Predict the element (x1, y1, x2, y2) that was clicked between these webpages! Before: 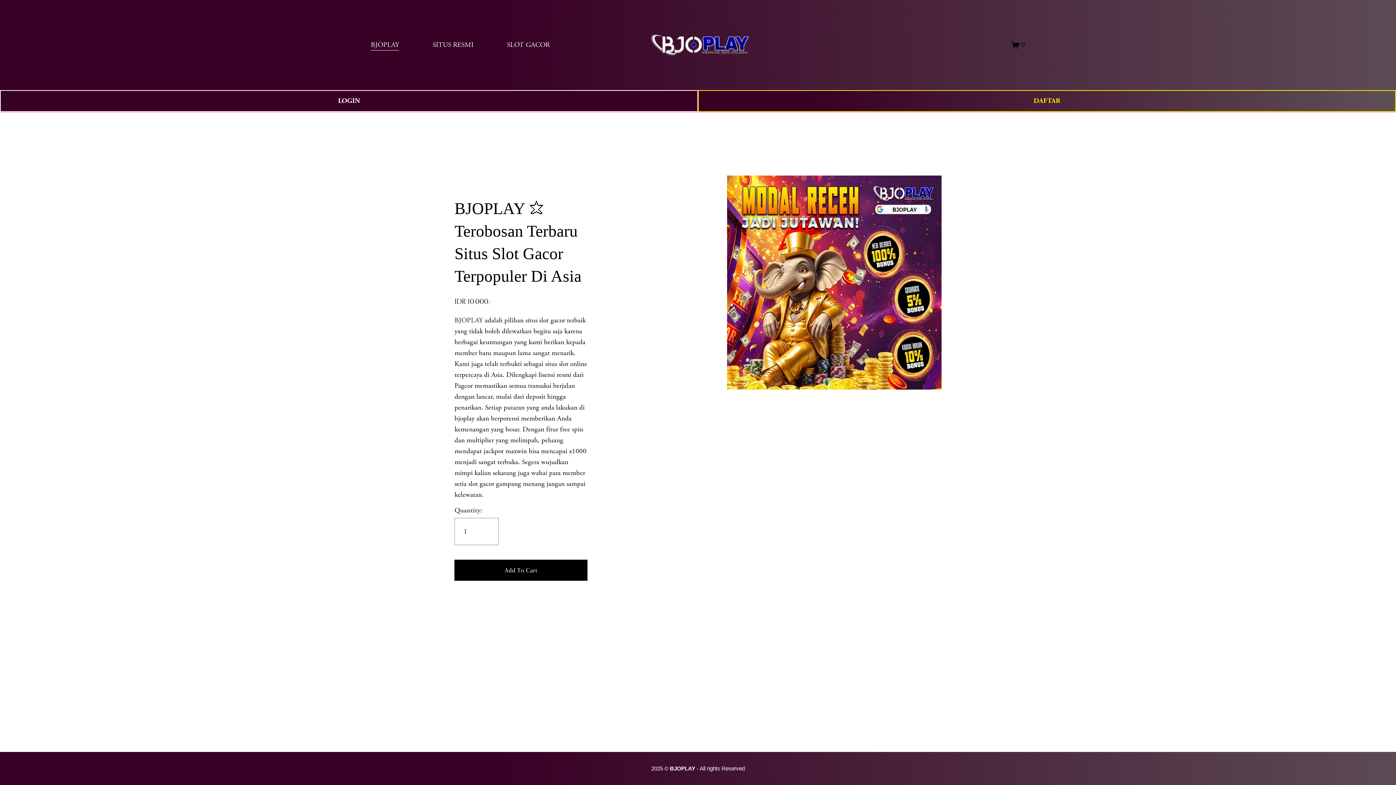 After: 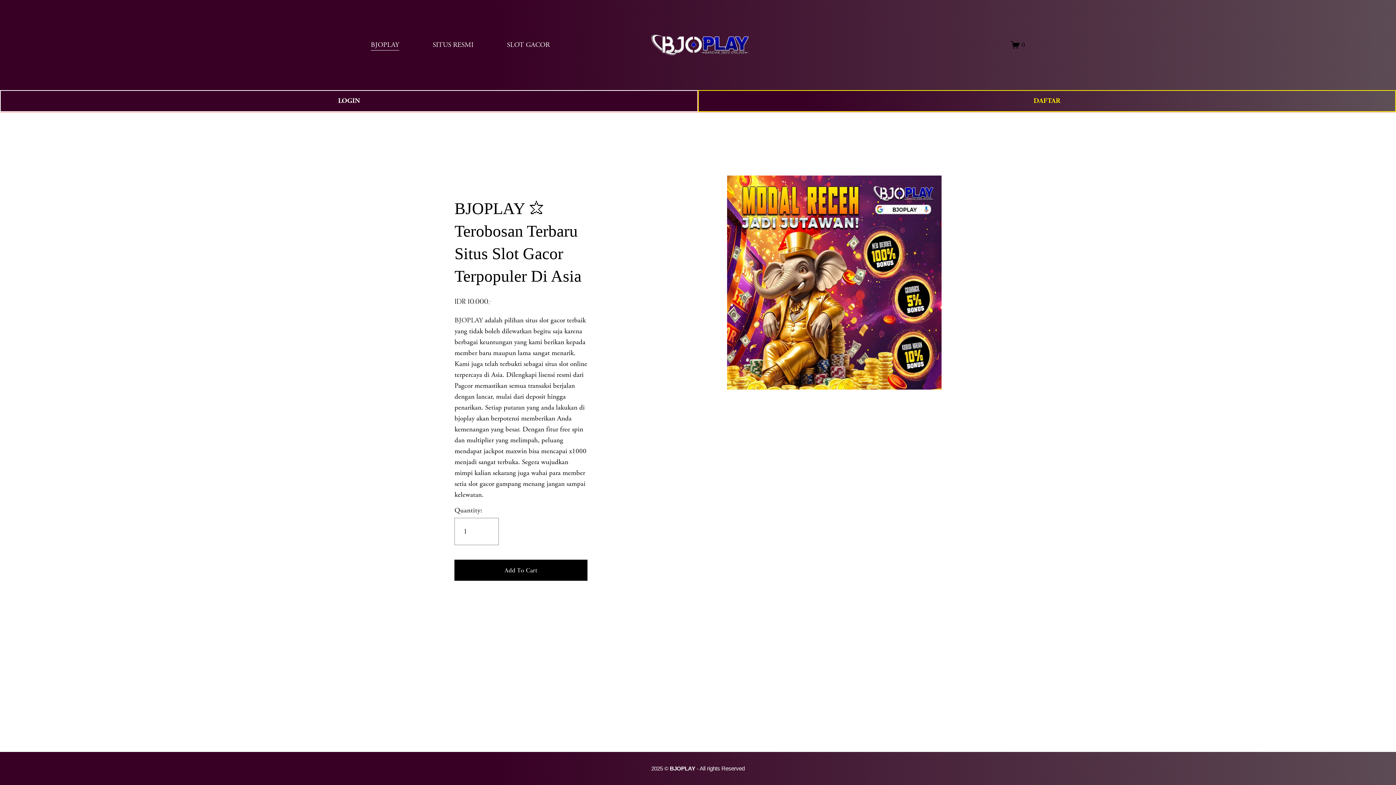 Action: label: BJOPLAY bbox: (370, 38, 399, 51)